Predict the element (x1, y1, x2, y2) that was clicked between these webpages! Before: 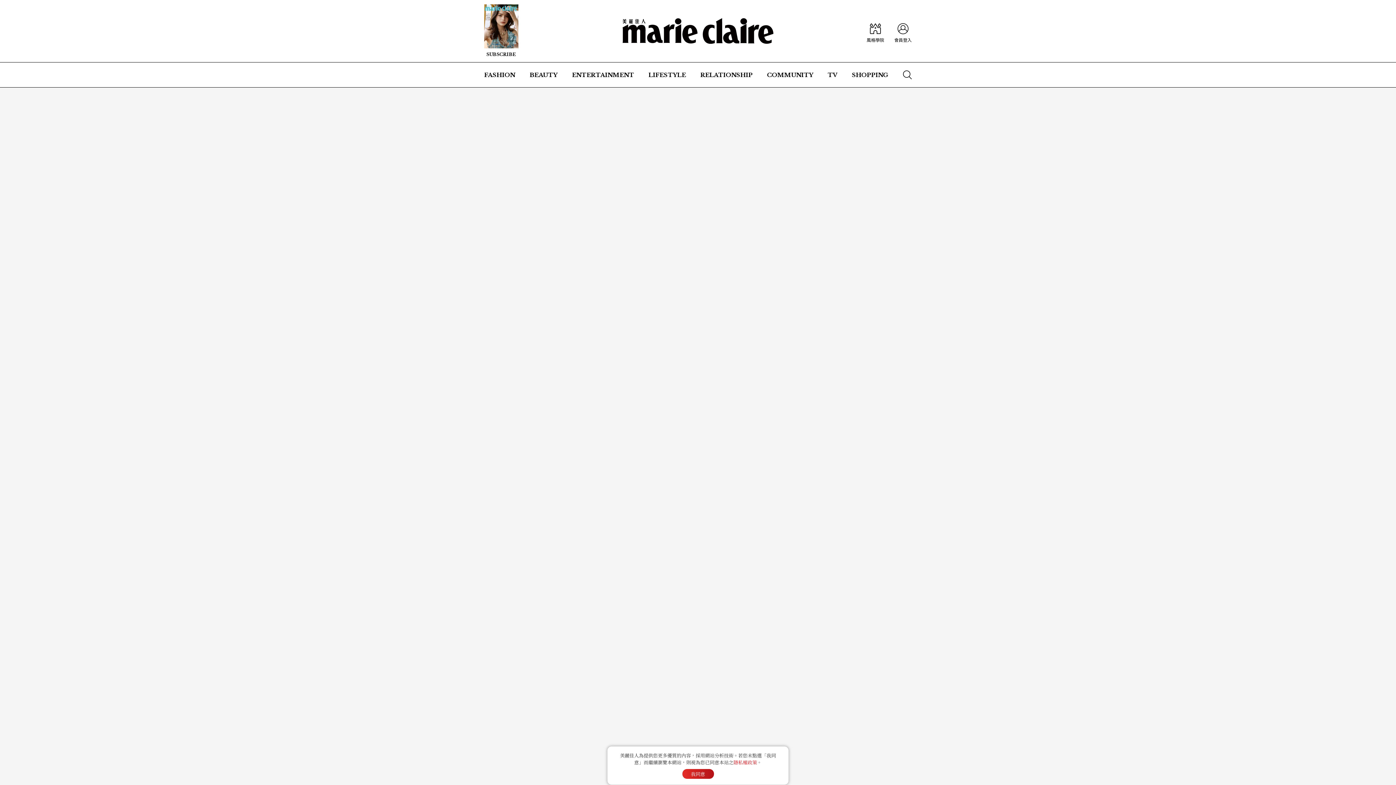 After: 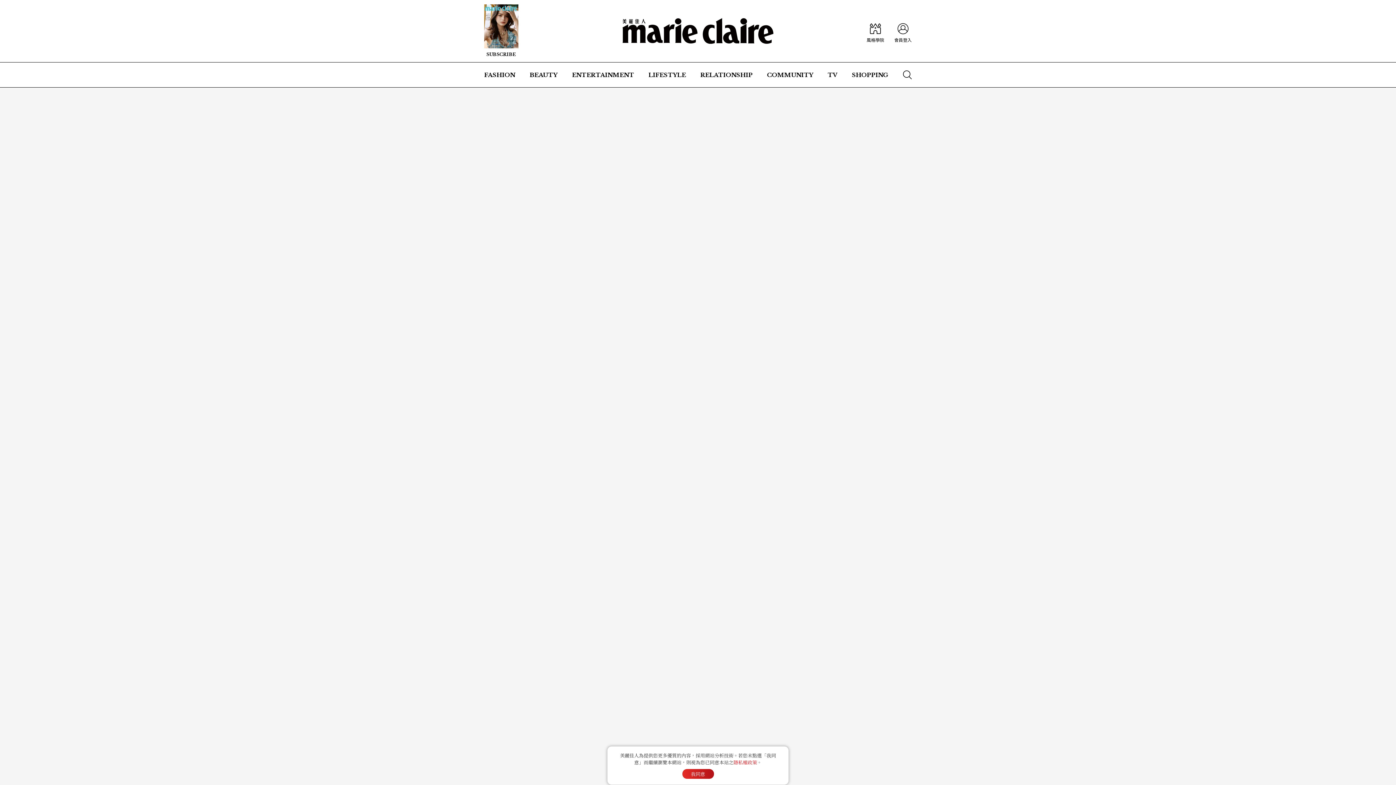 Action: bbox: (484, 4, 518, 57)